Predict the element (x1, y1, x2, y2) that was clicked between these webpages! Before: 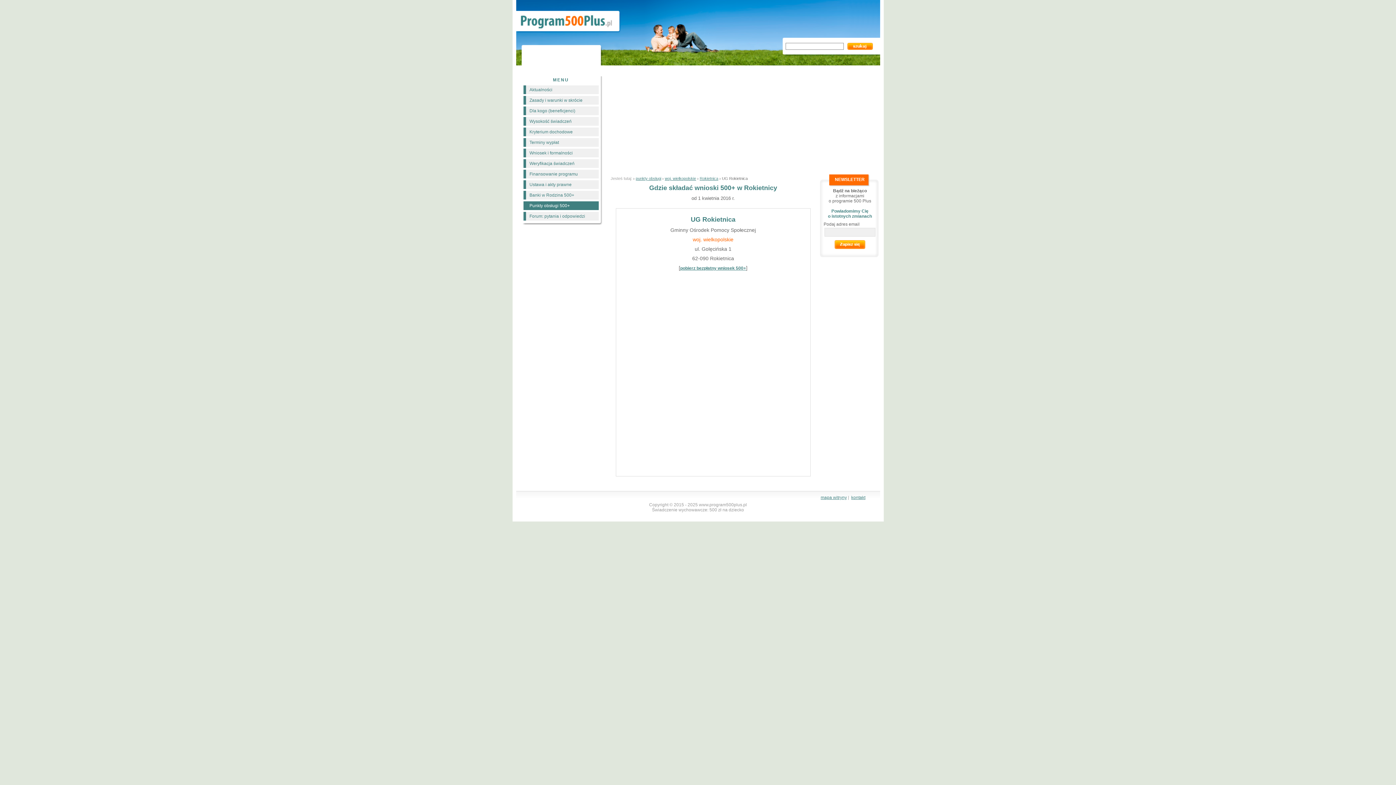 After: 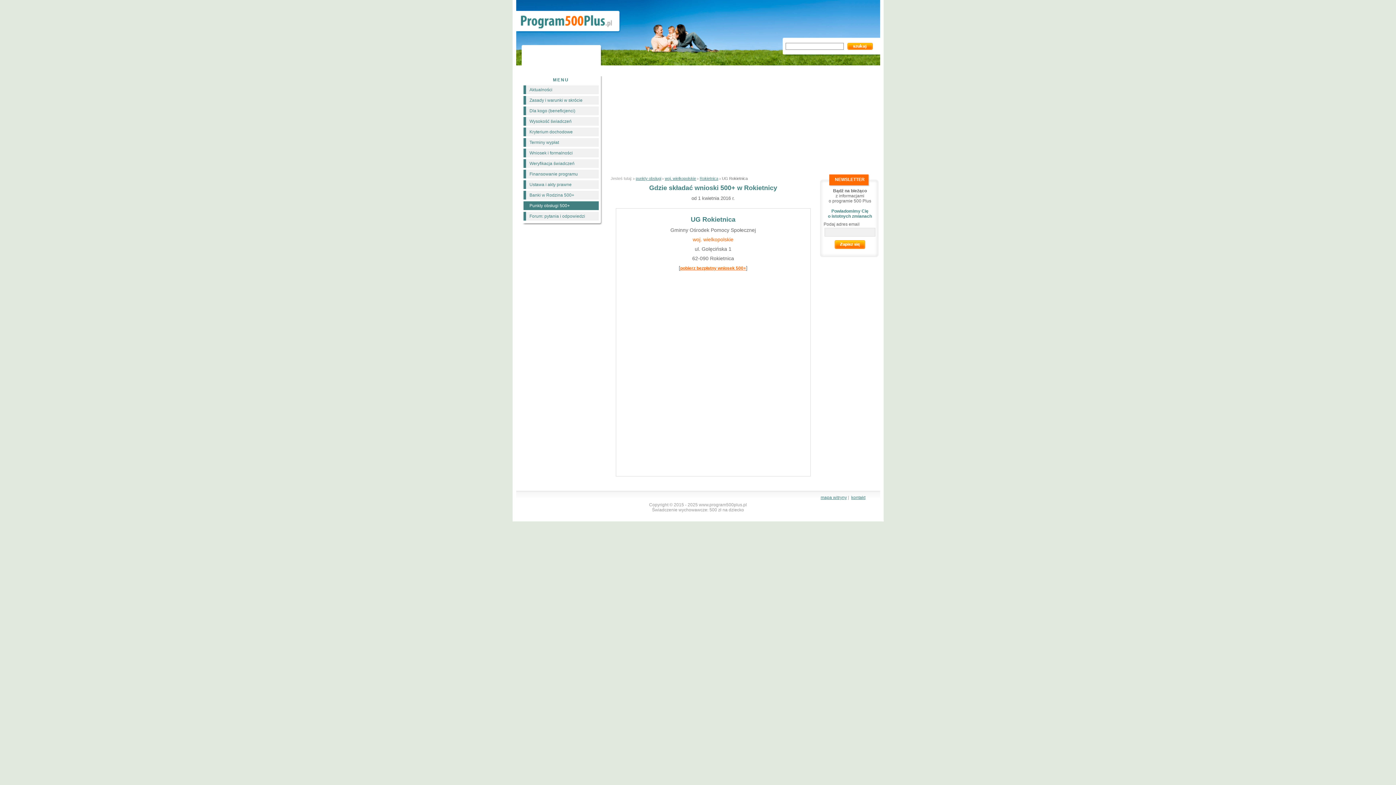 Action: label: pobierz bezpłatny wniosek 500+ bbox: (680, 265, 746, 270)